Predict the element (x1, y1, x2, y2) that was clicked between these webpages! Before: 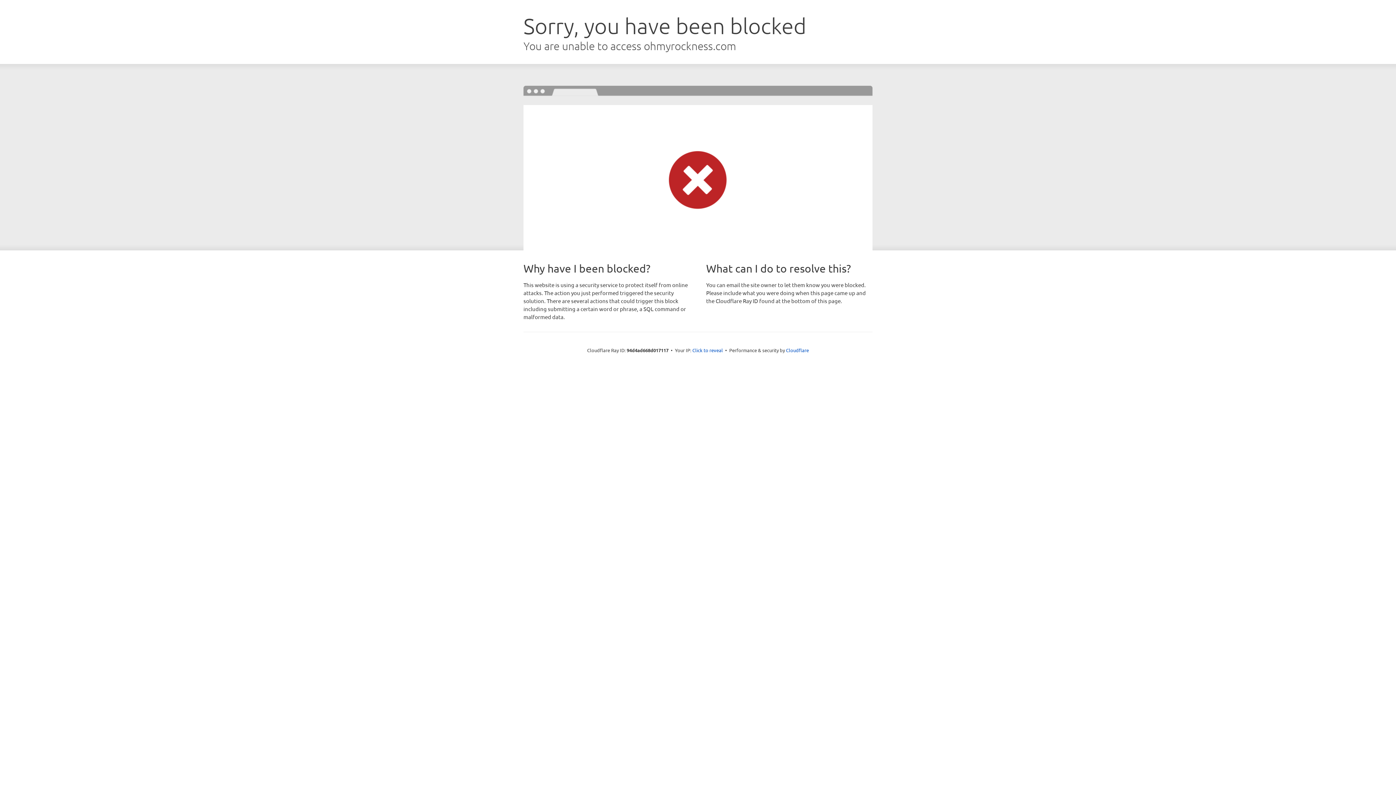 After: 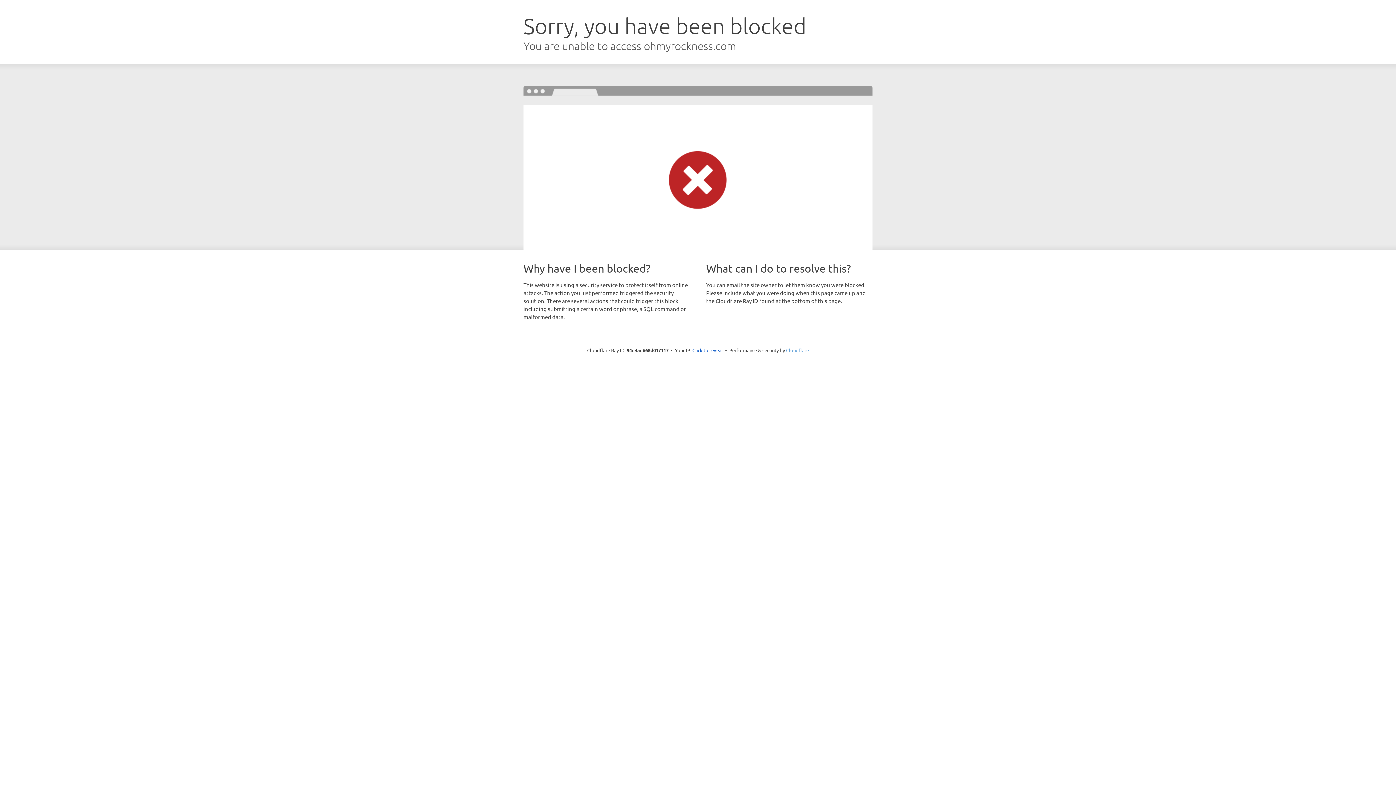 Action: label: Cloudflare bbox: (786, 347, 809, 353)